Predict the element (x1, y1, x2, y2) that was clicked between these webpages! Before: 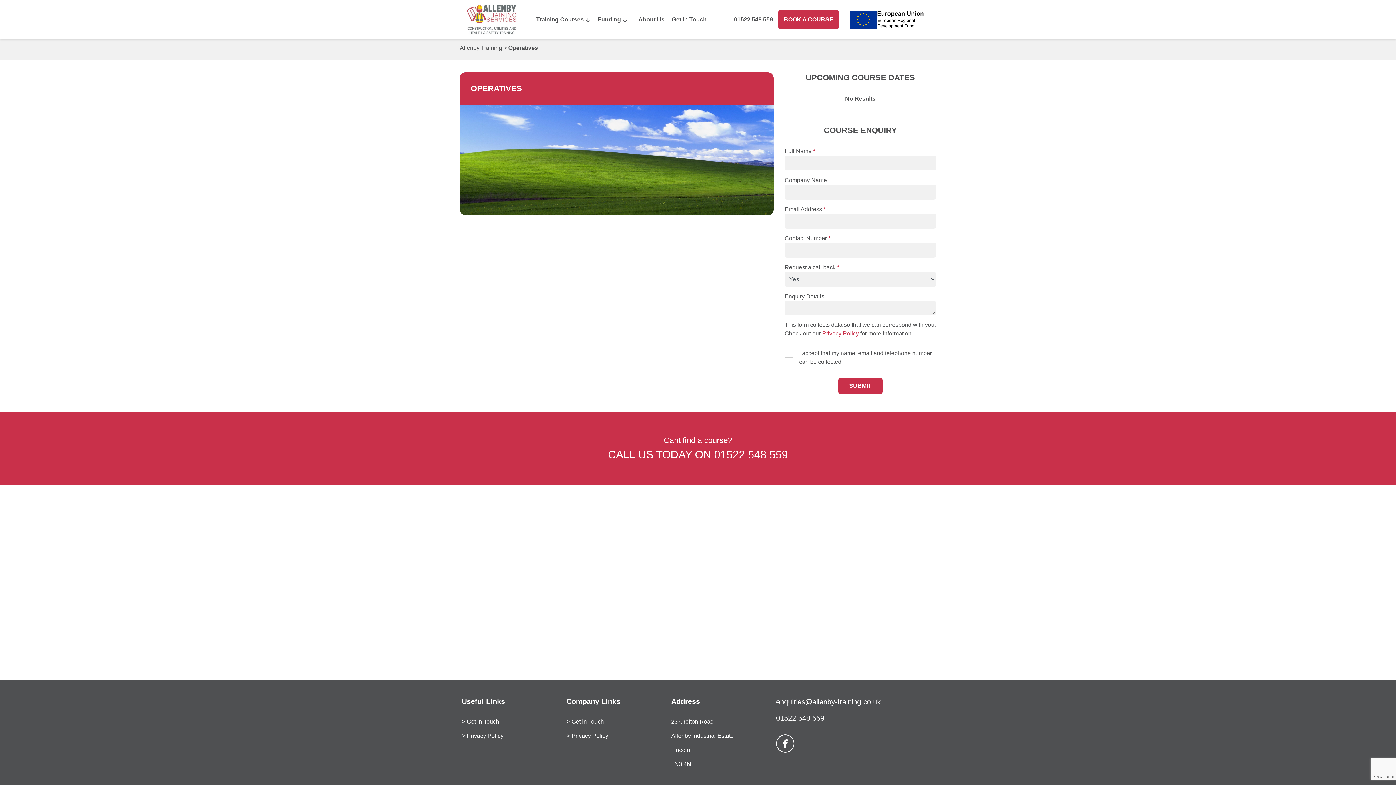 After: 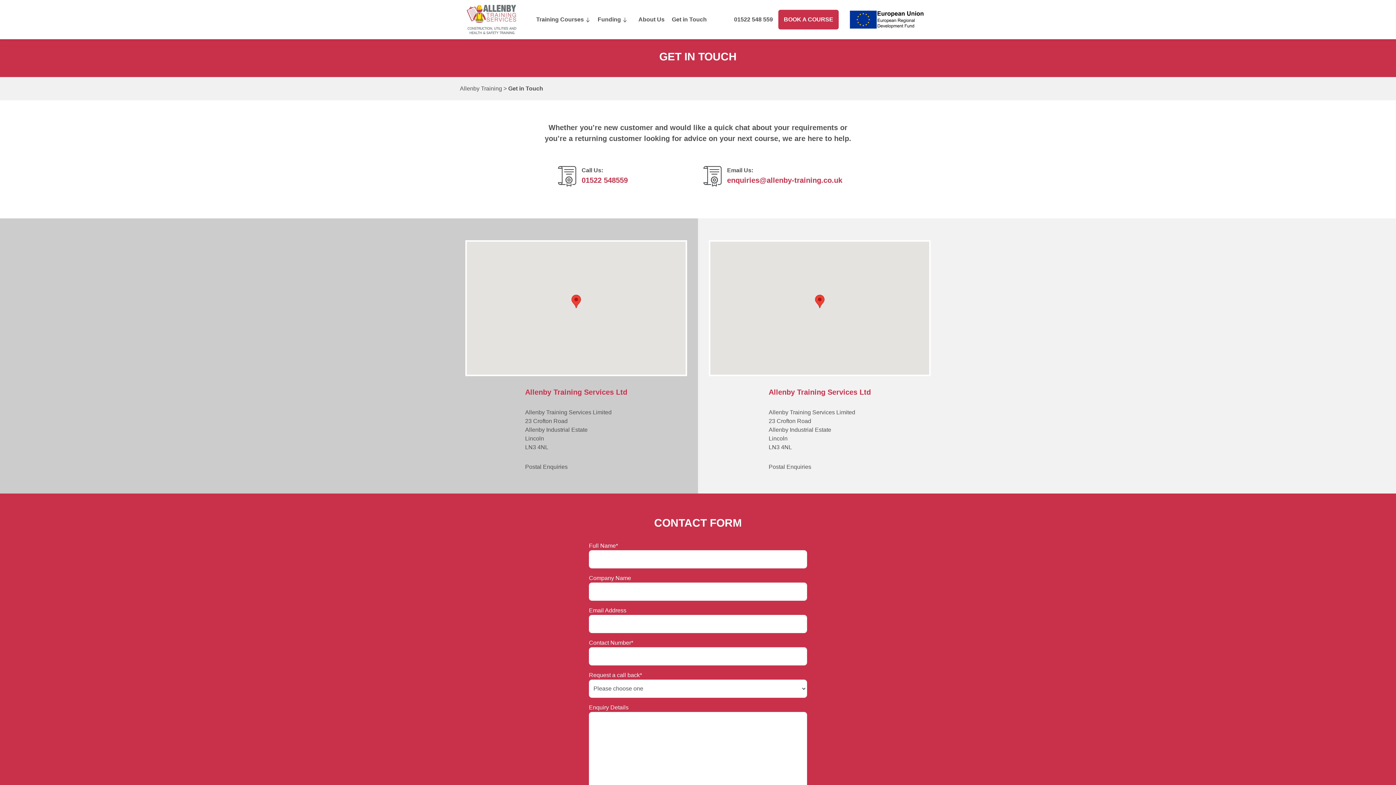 Action: label: Get in Touch bbox: (566, 718, 604, 725)